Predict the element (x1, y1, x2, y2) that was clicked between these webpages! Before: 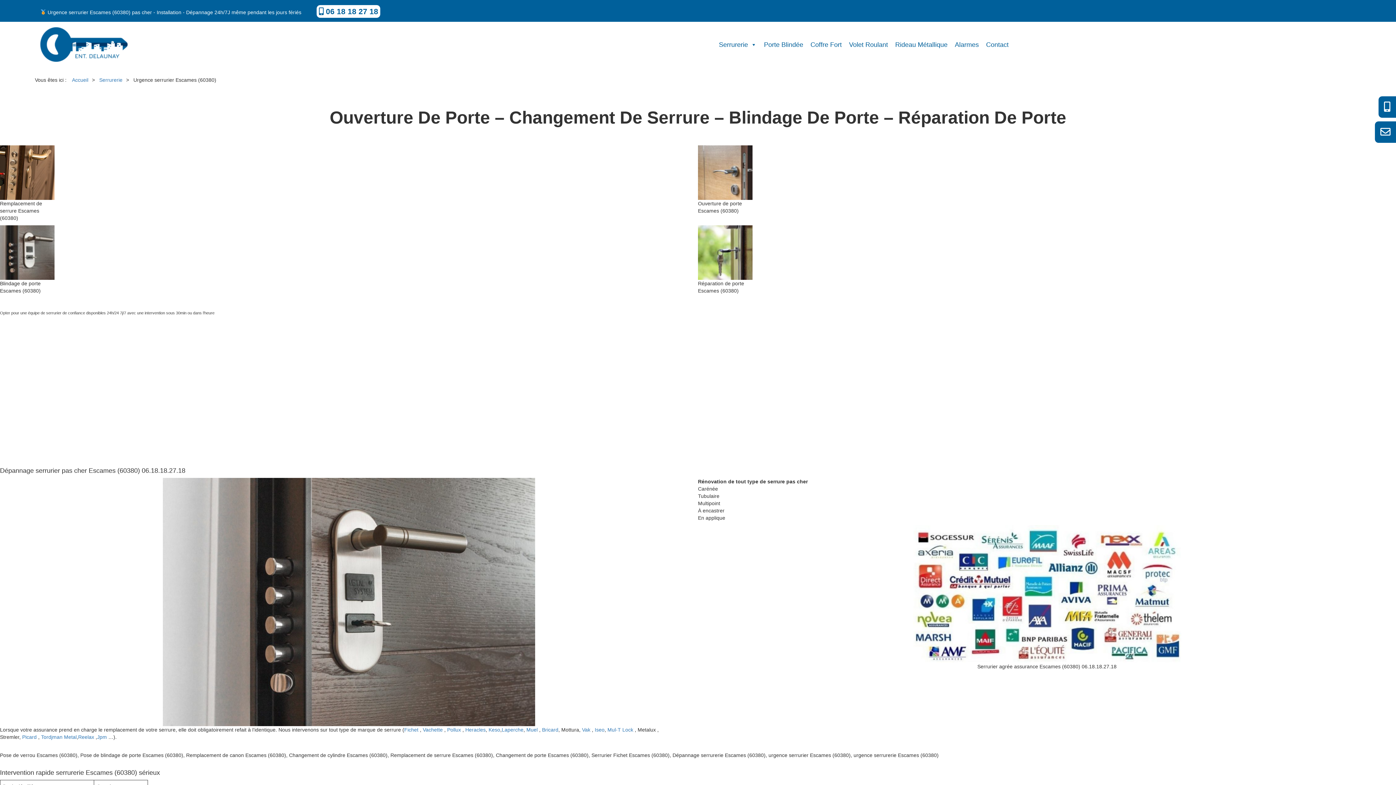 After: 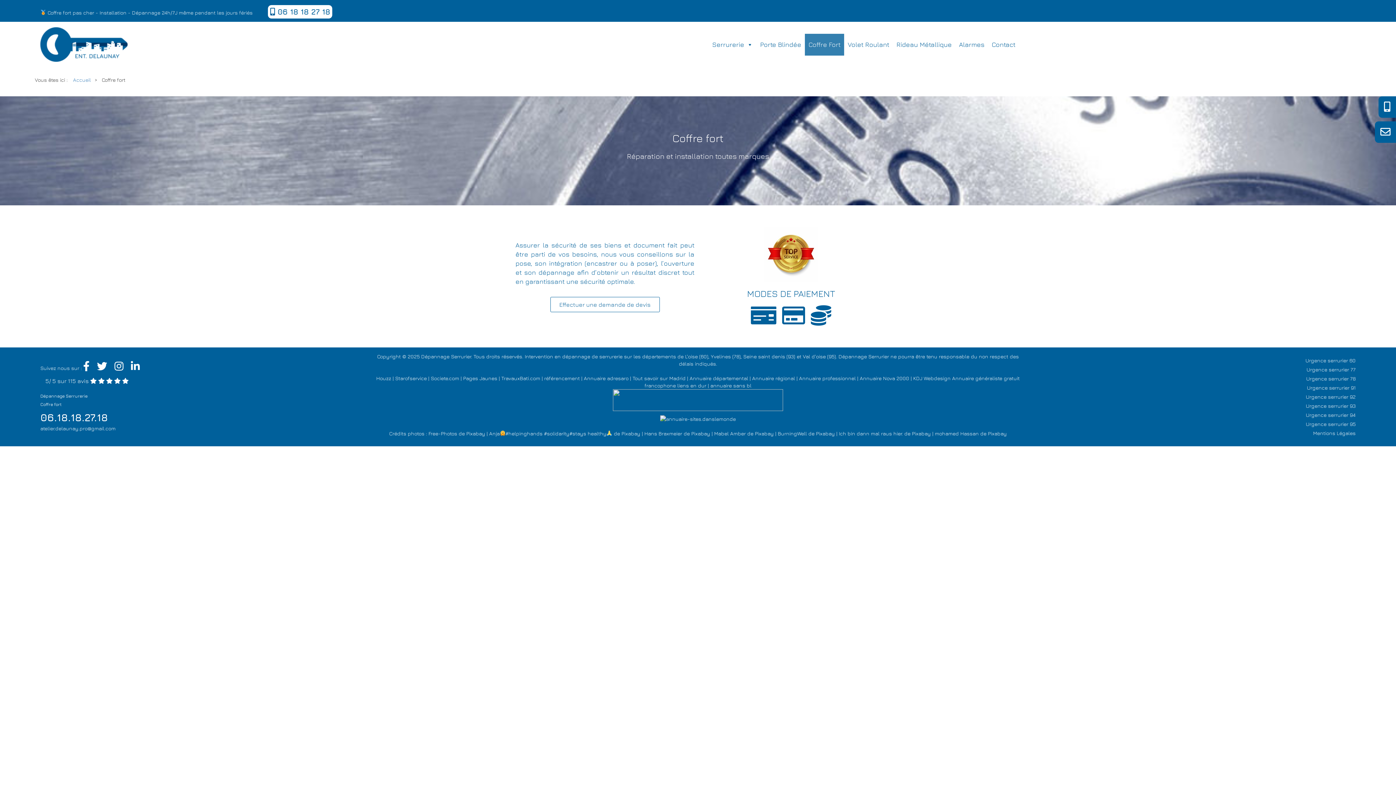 Action: bbox: (807, 33, 845, 55) label: Coffre Fort